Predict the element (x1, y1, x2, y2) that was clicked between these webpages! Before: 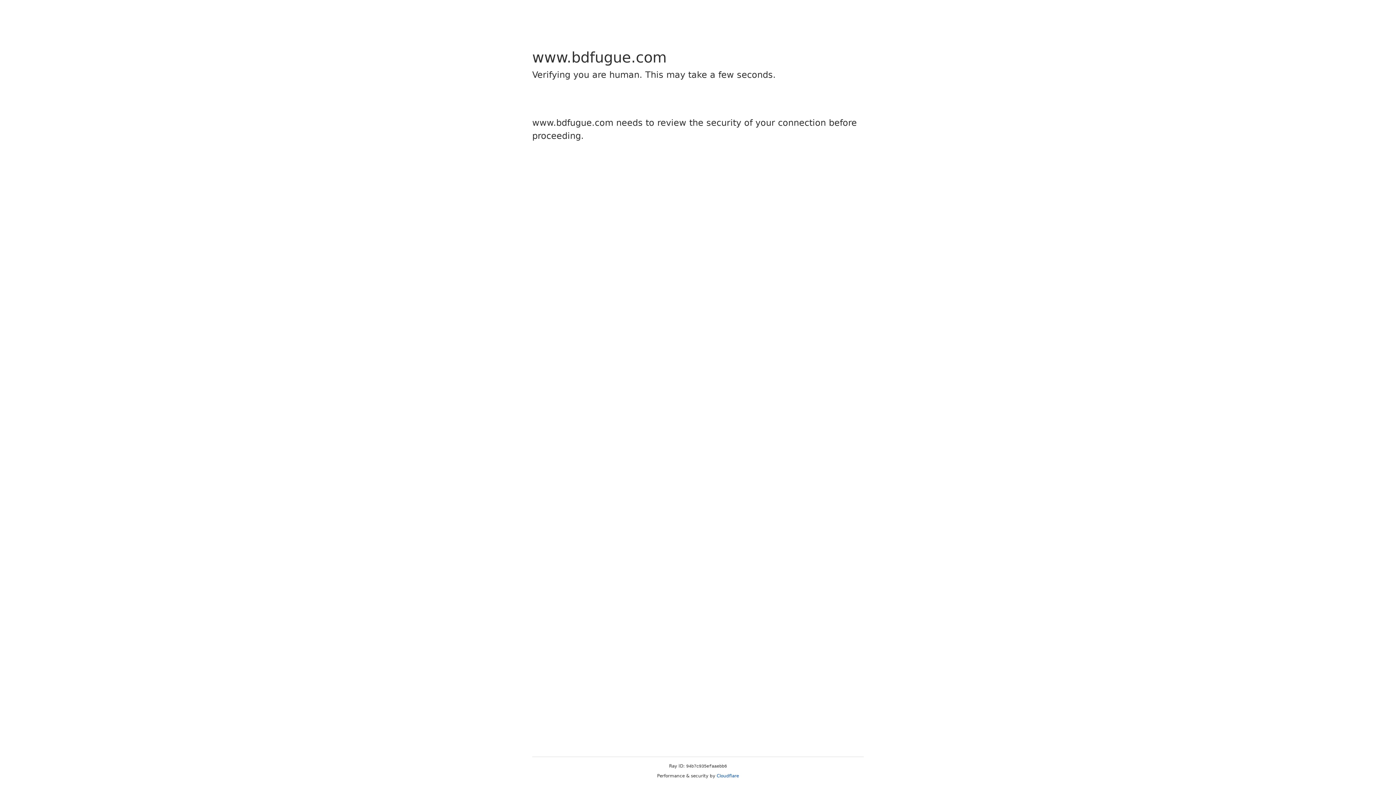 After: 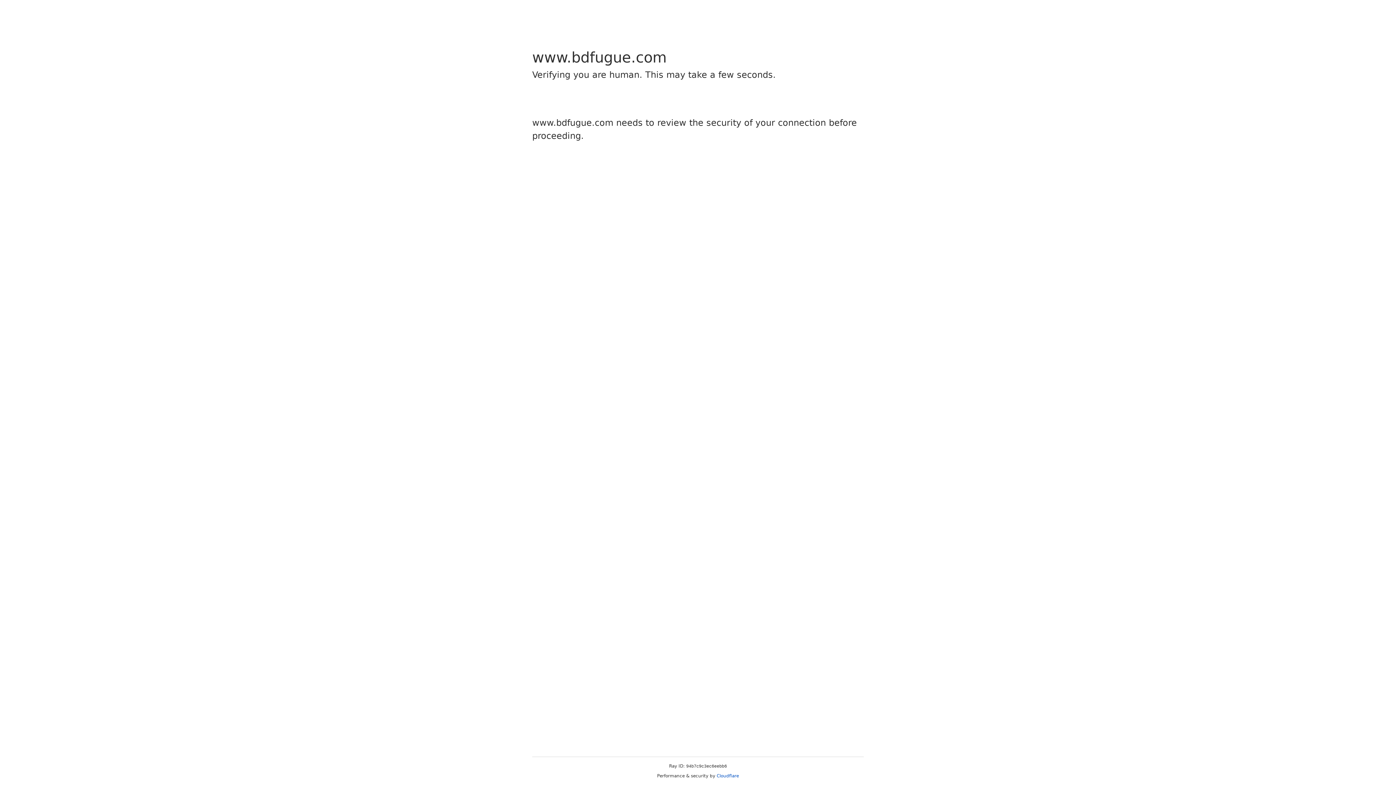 Action: label: Cloudflare bbox: (716, 773, 739, 778)